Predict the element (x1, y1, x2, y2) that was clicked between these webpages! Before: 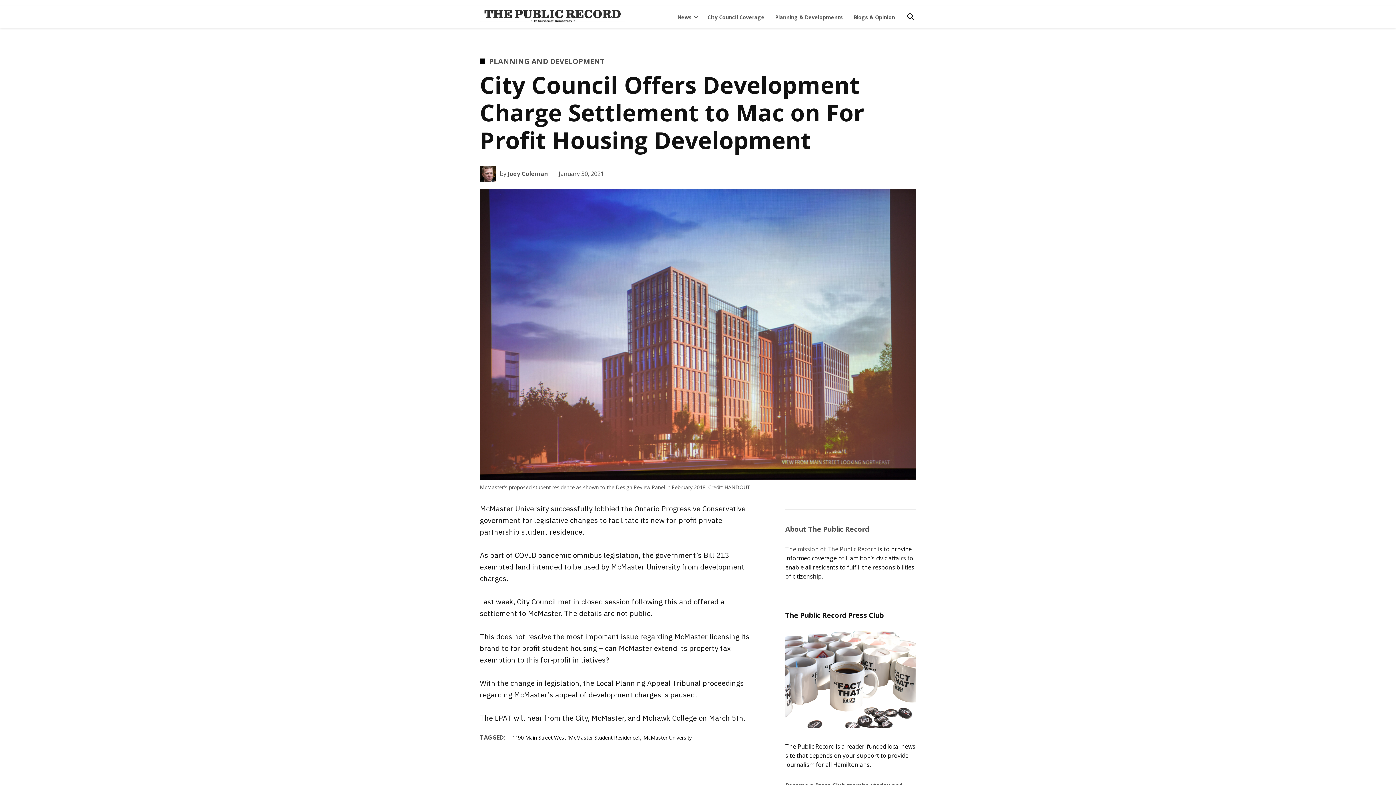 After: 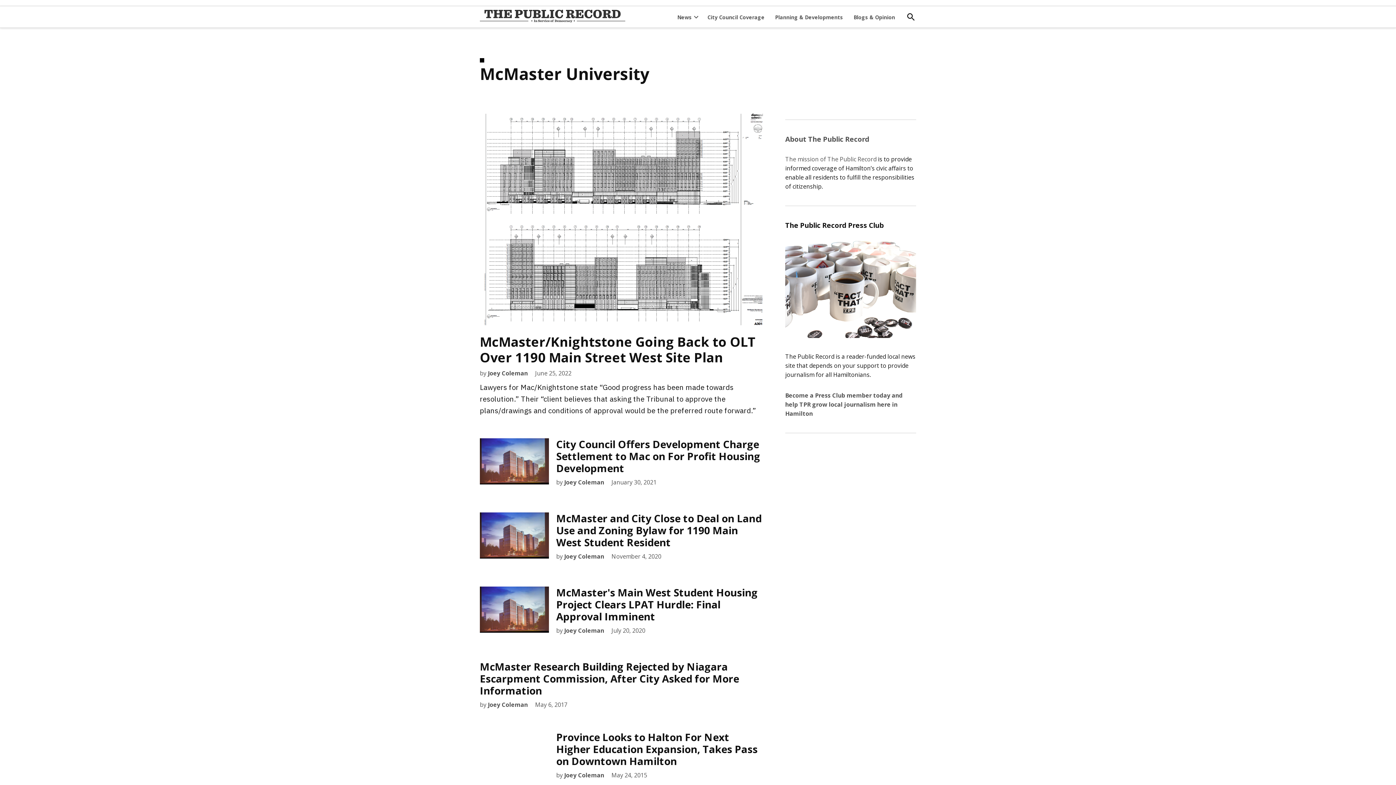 Action: bbox: (643, 734, 692, 742) label: McMaster University